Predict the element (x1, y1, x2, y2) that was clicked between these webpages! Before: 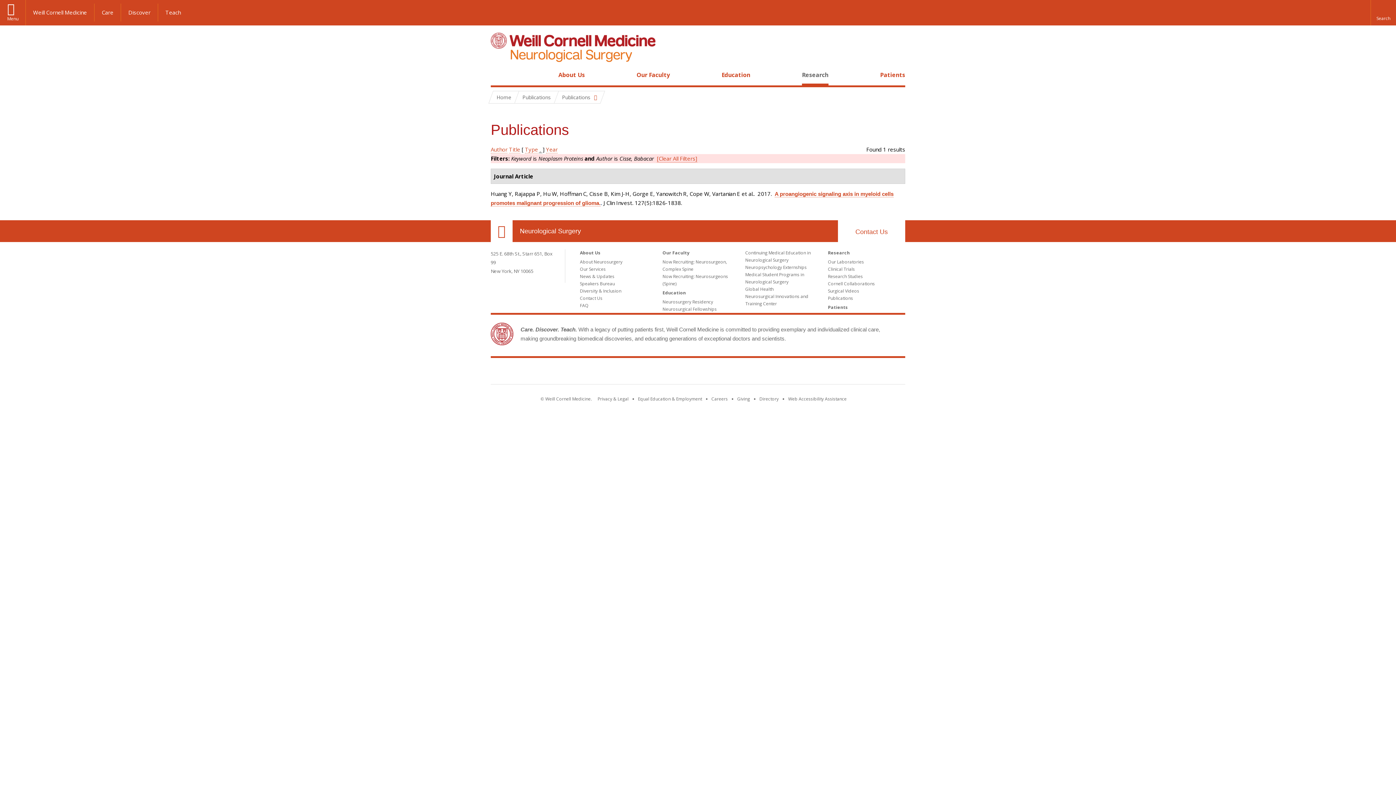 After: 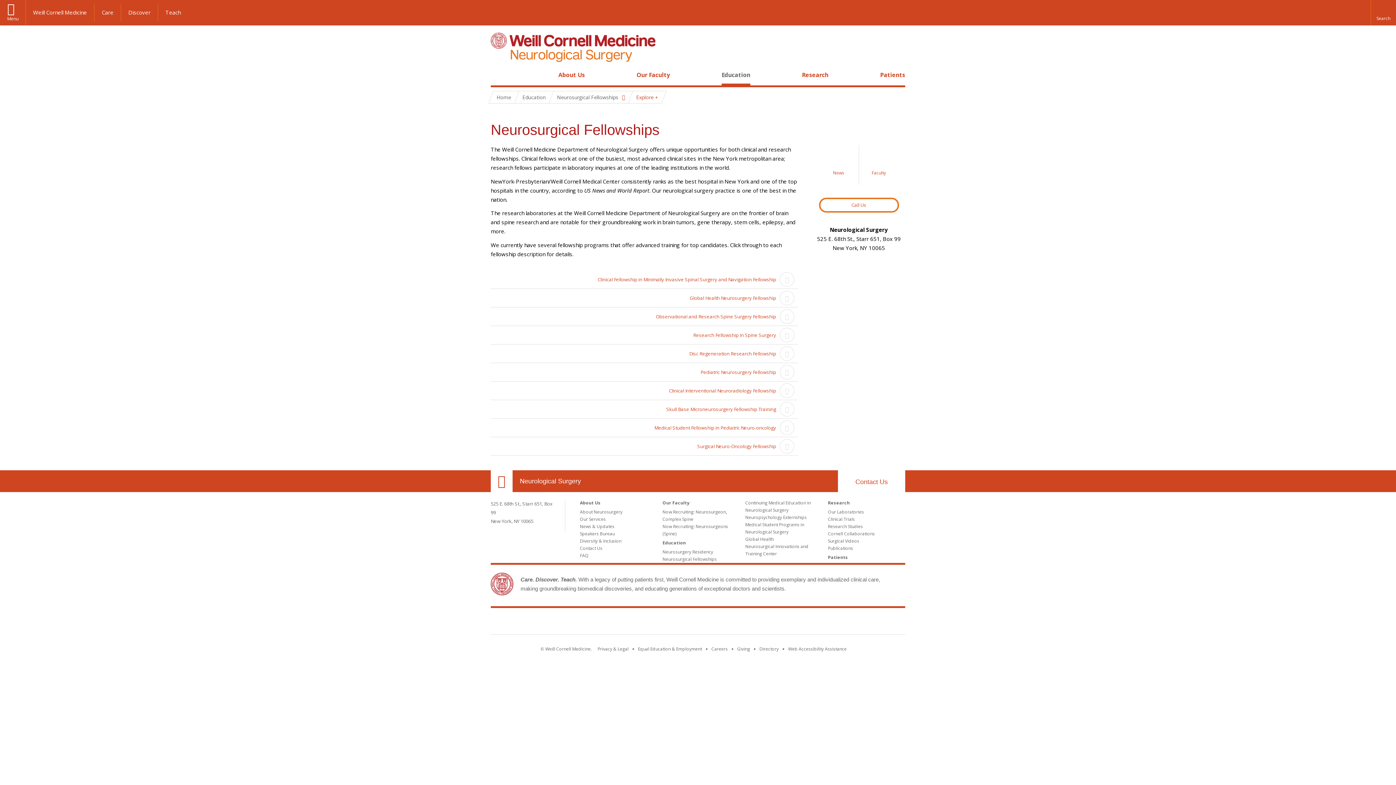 Action: label: Neurosurgical Fellowships bbox: (662, 306, 716, 312)